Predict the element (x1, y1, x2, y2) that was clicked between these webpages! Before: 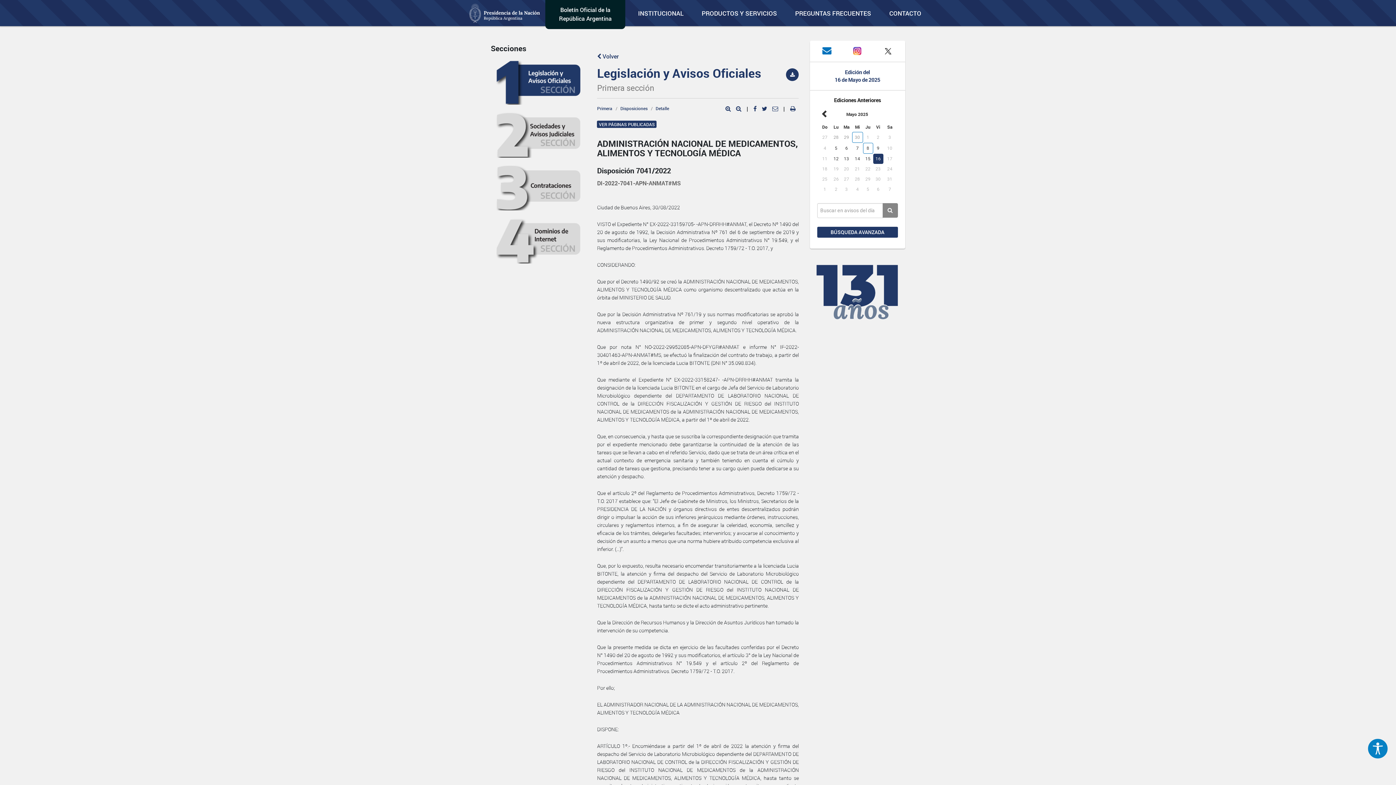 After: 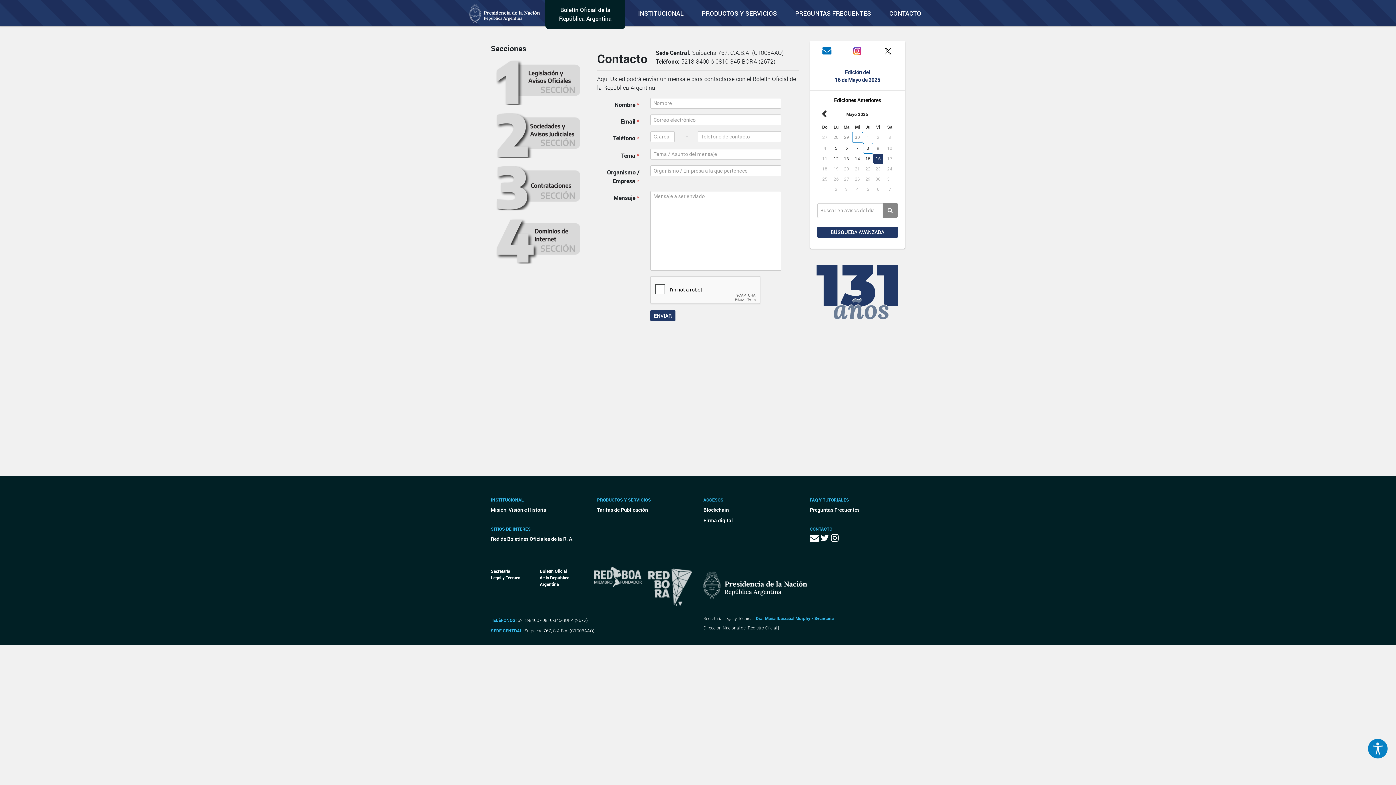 Action: bbox: (822, 47, 831, 55)